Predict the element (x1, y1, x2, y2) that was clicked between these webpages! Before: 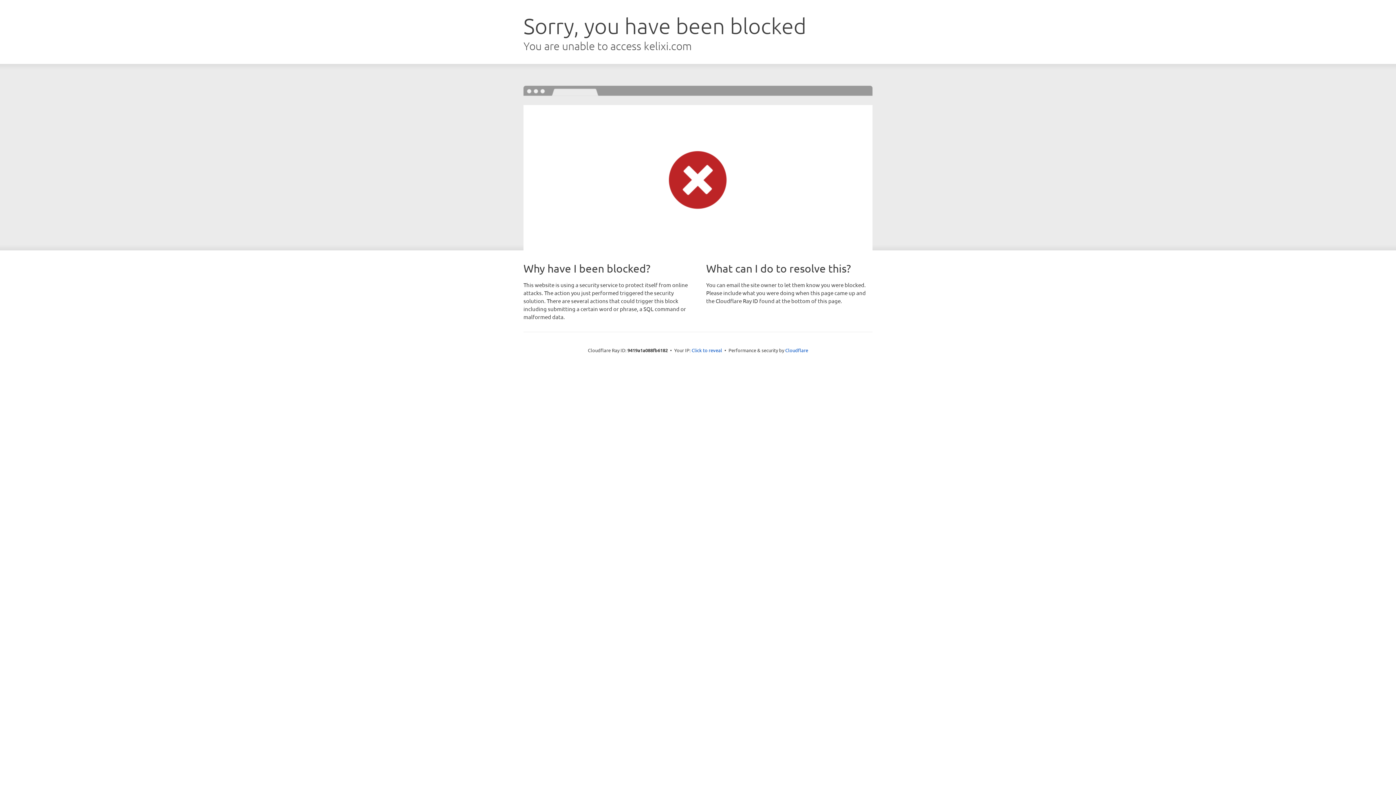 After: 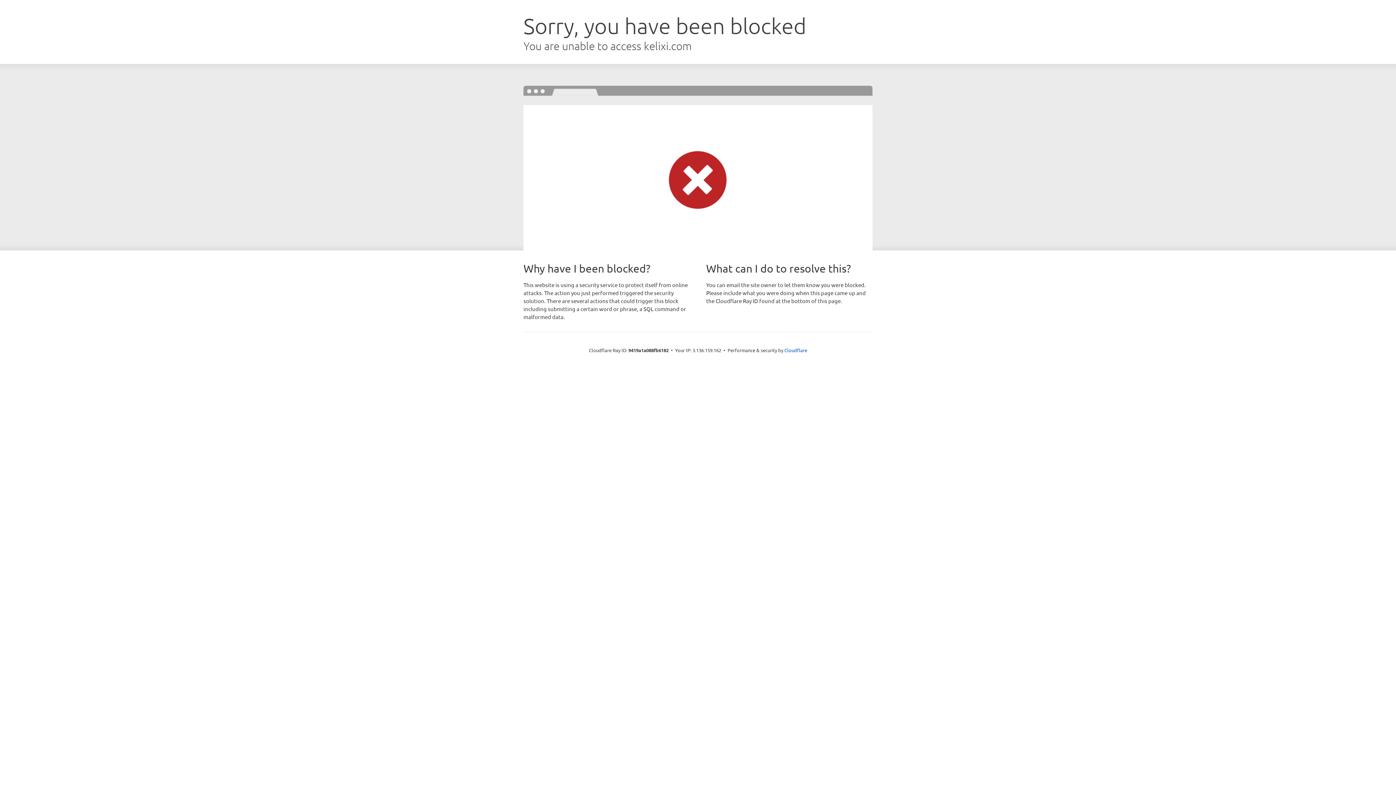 Action: label: Click to reveal bbox: (691, 346, 722, 353)